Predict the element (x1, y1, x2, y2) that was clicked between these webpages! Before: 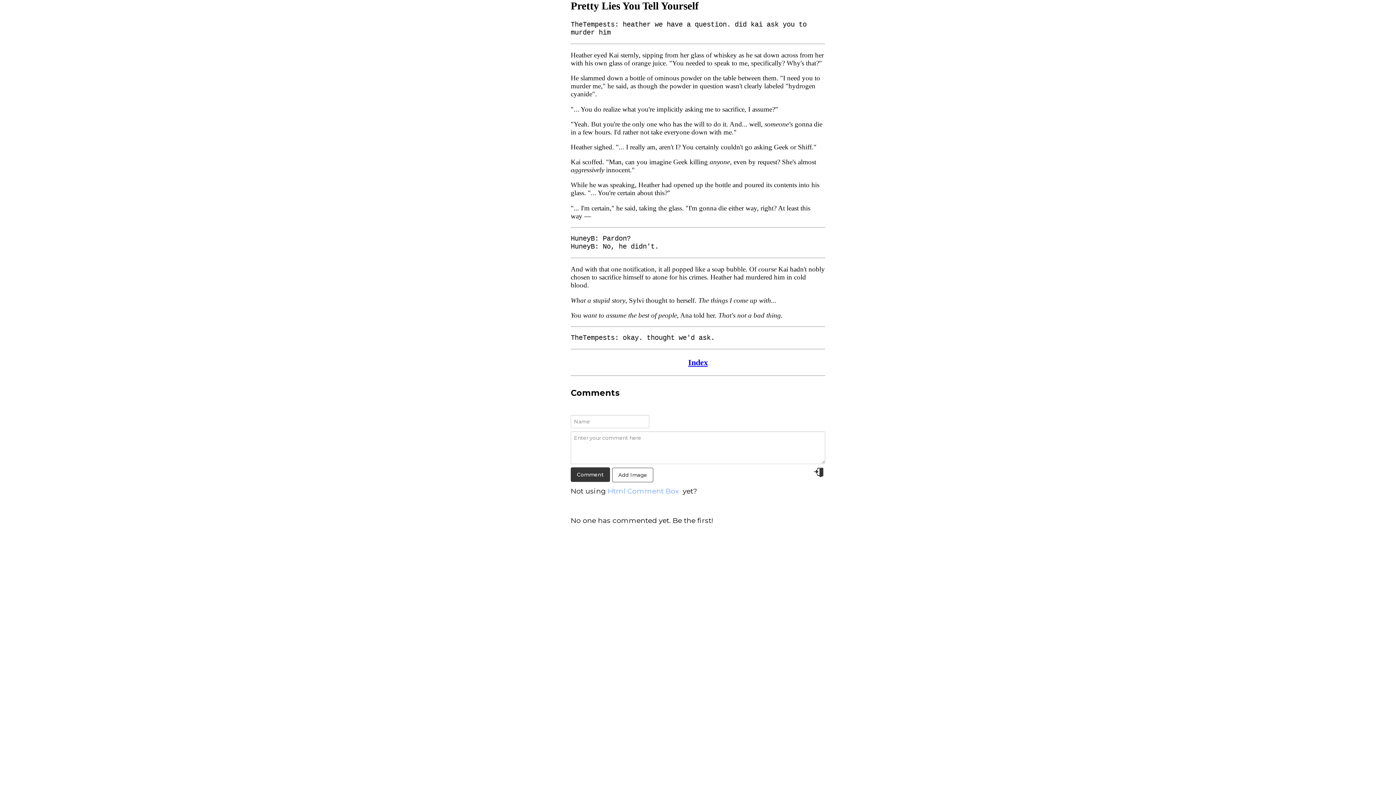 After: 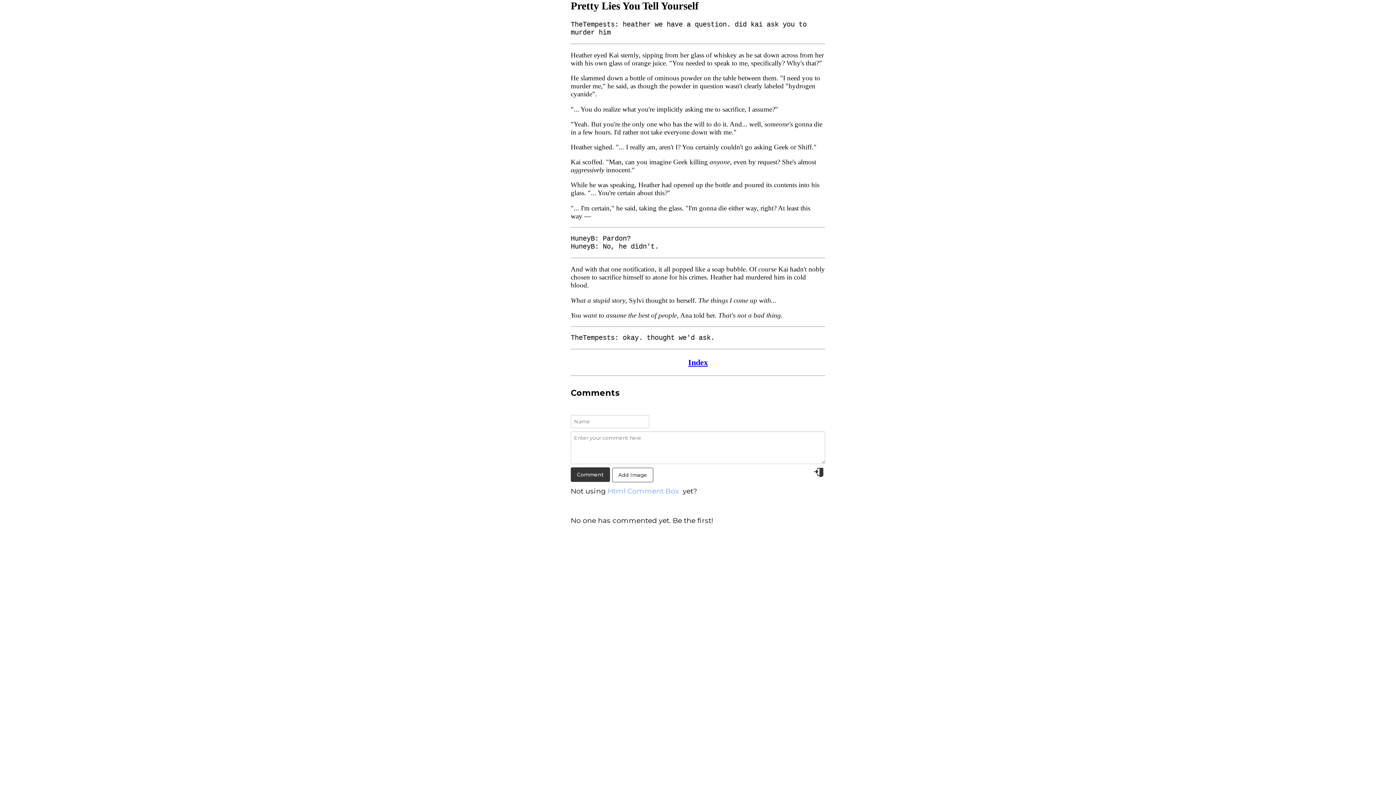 Action: bbox: (607, 486, 679, 495) label: Html Comment Box